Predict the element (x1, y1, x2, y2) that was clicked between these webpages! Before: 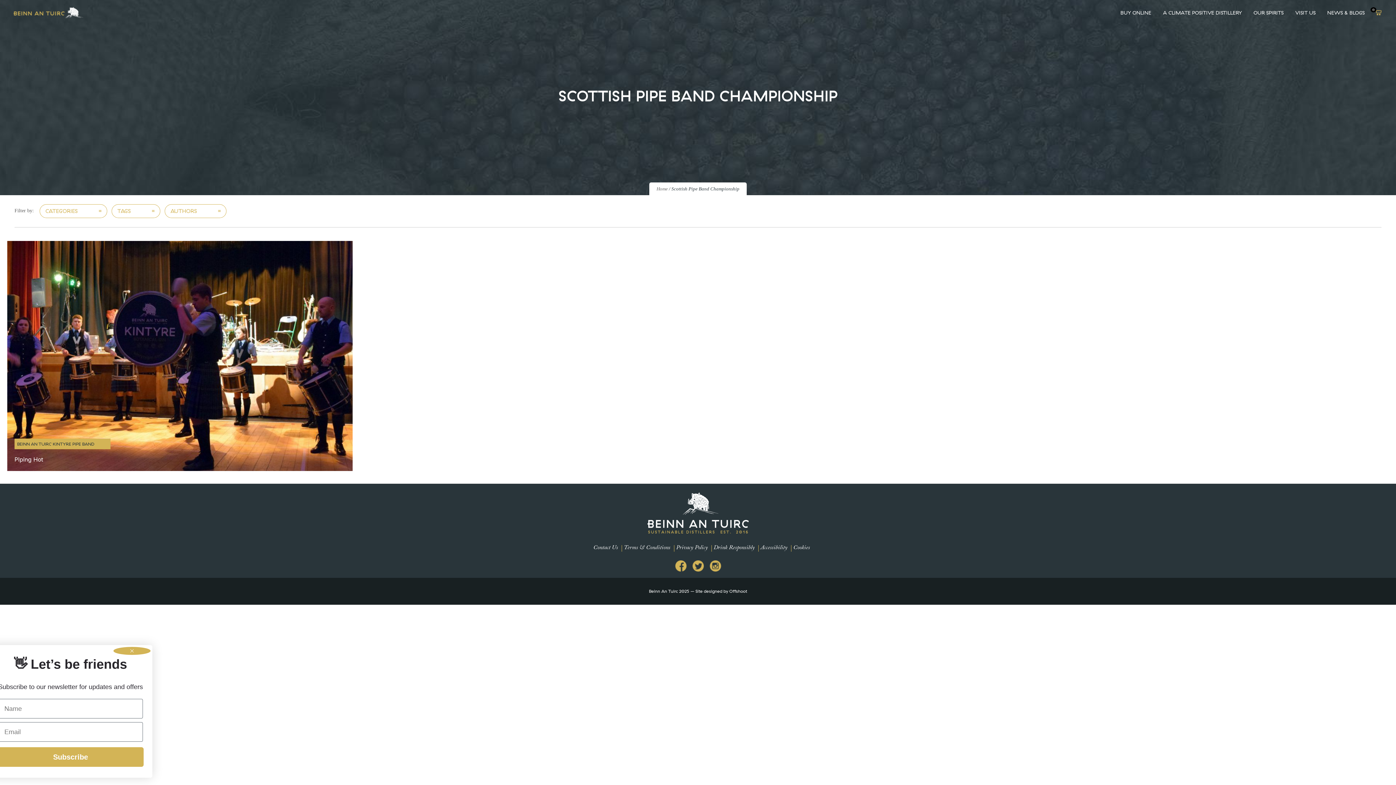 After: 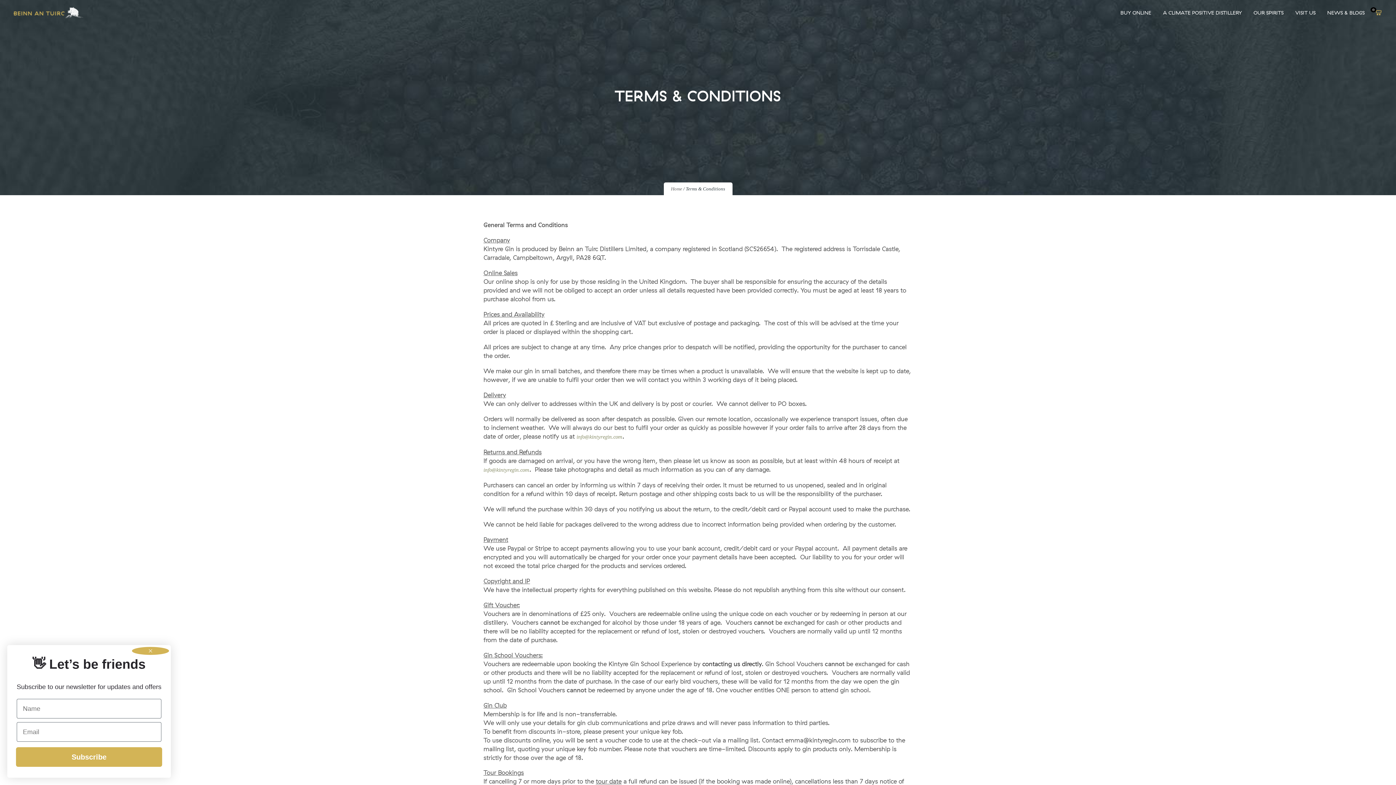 Action: bbox: (624, 543, 670, 553) label: Terms & Conditions